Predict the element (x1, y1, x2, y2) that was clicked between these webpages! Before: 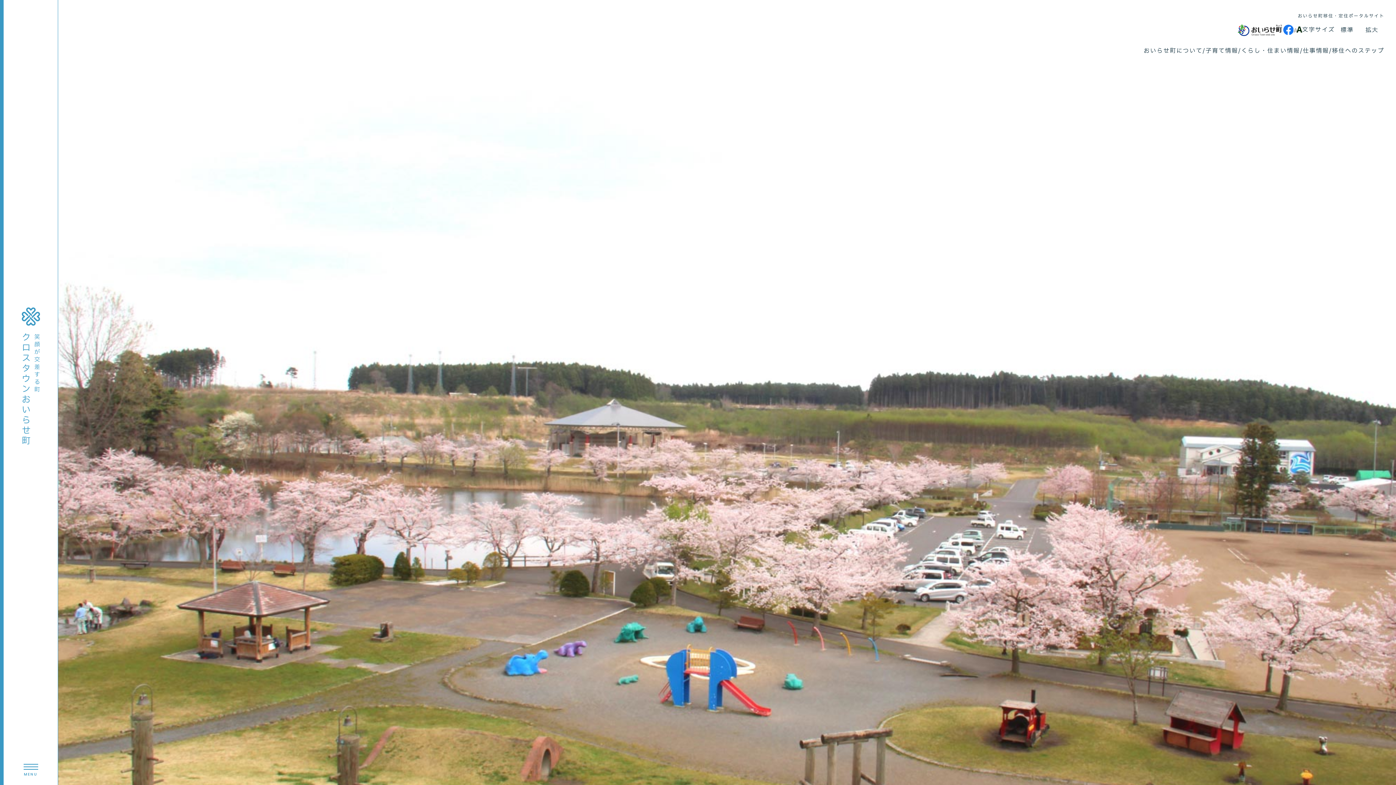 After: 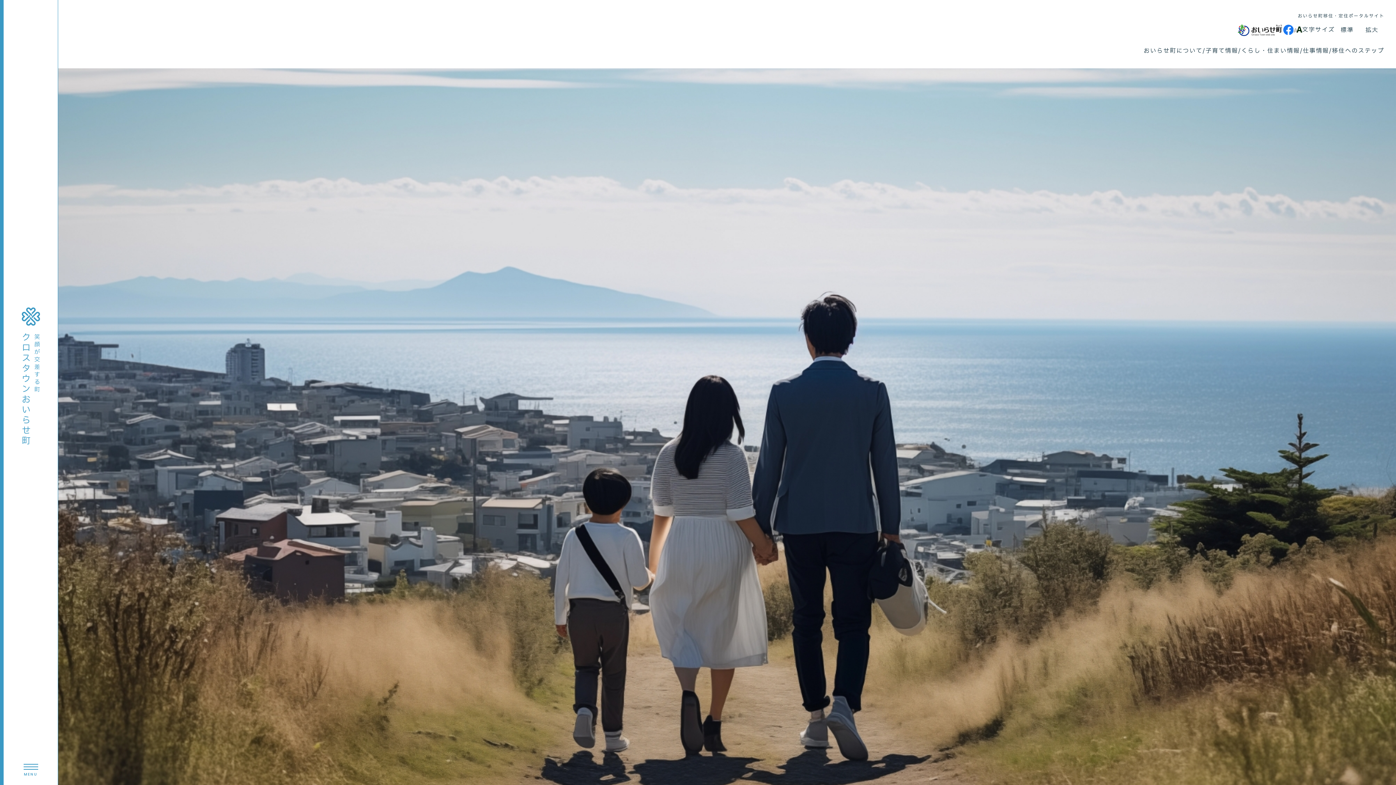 Action: bbox: (1332, 44, 1384, 56) label: 移住へのステップ